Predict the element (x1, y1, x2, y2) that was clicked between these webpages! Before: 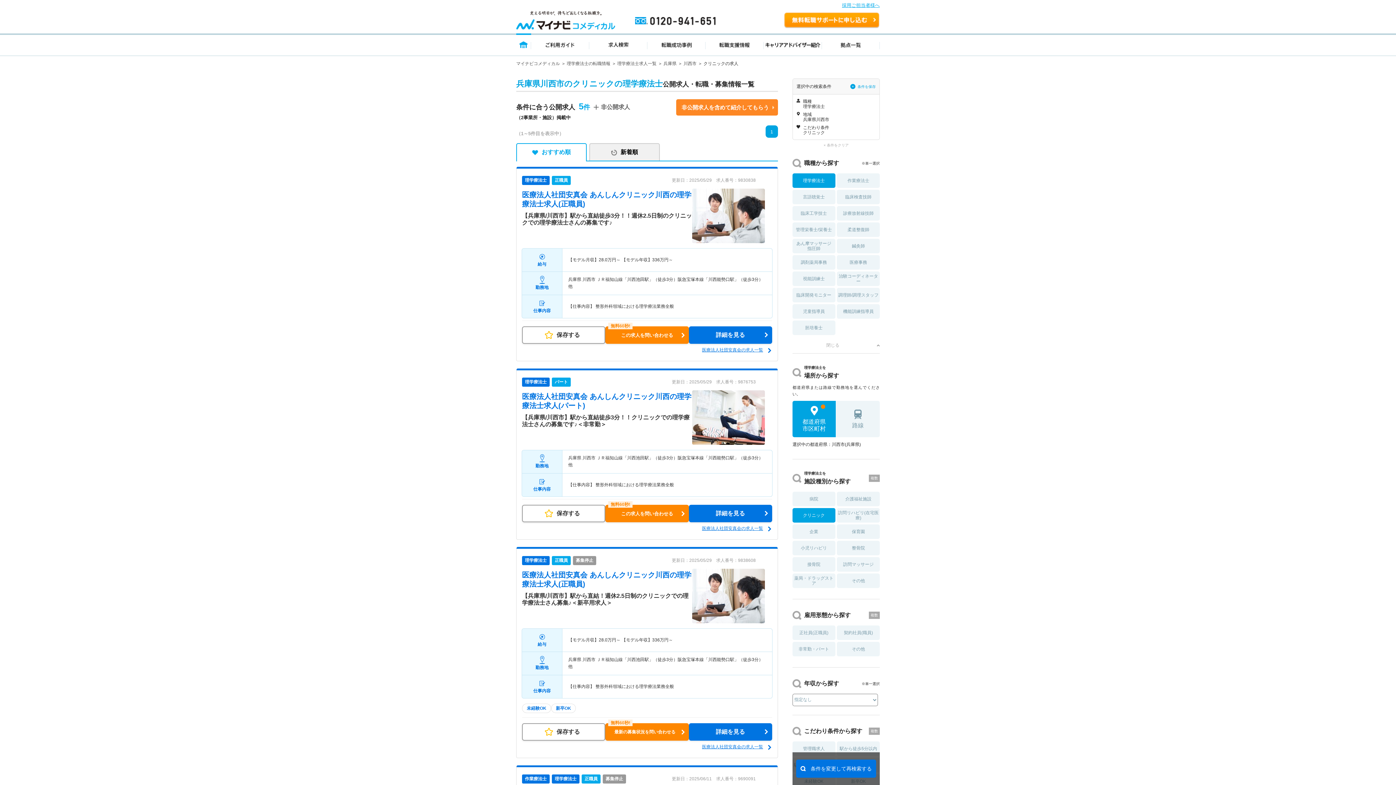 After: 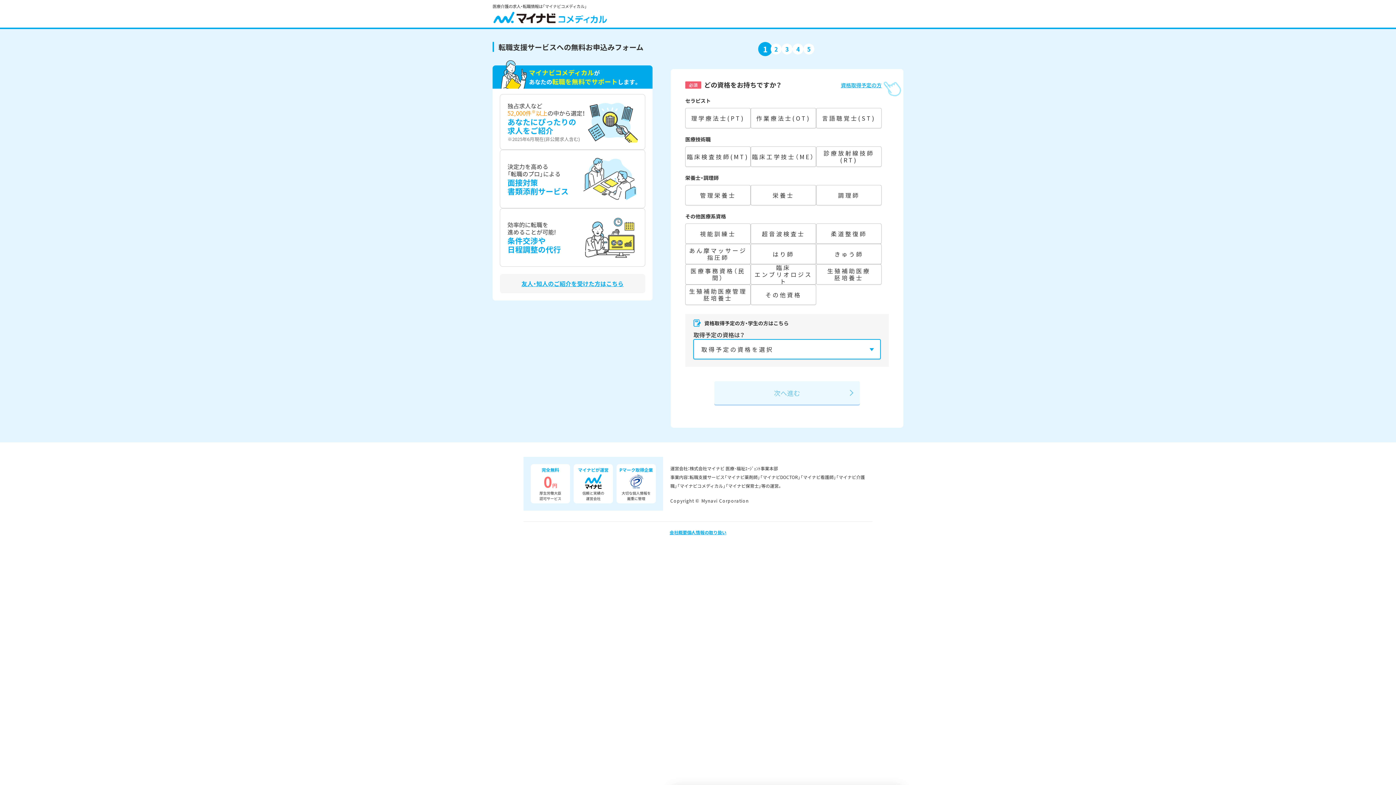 Action: label: 最新の募集状況を問い合わせる bbox: (605, 723, 688, 741)